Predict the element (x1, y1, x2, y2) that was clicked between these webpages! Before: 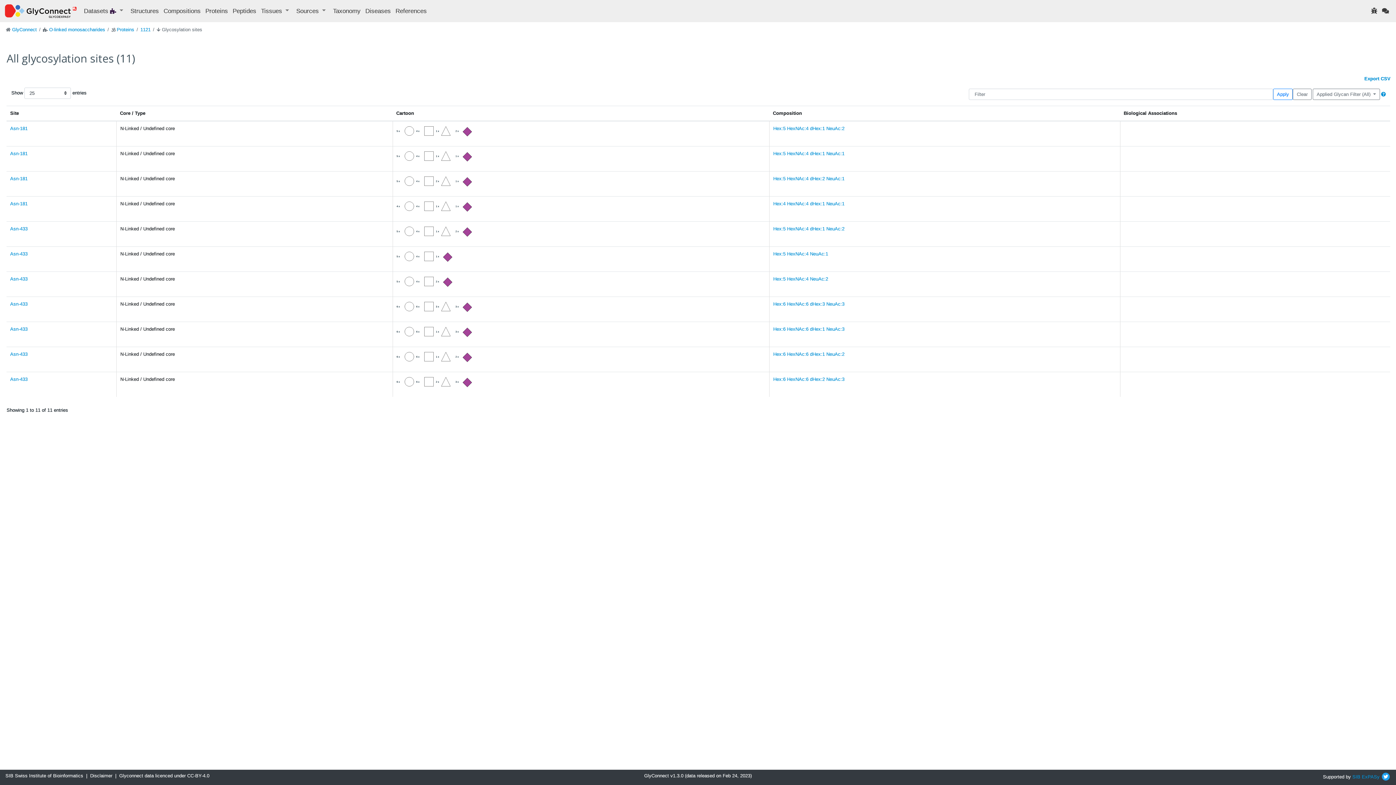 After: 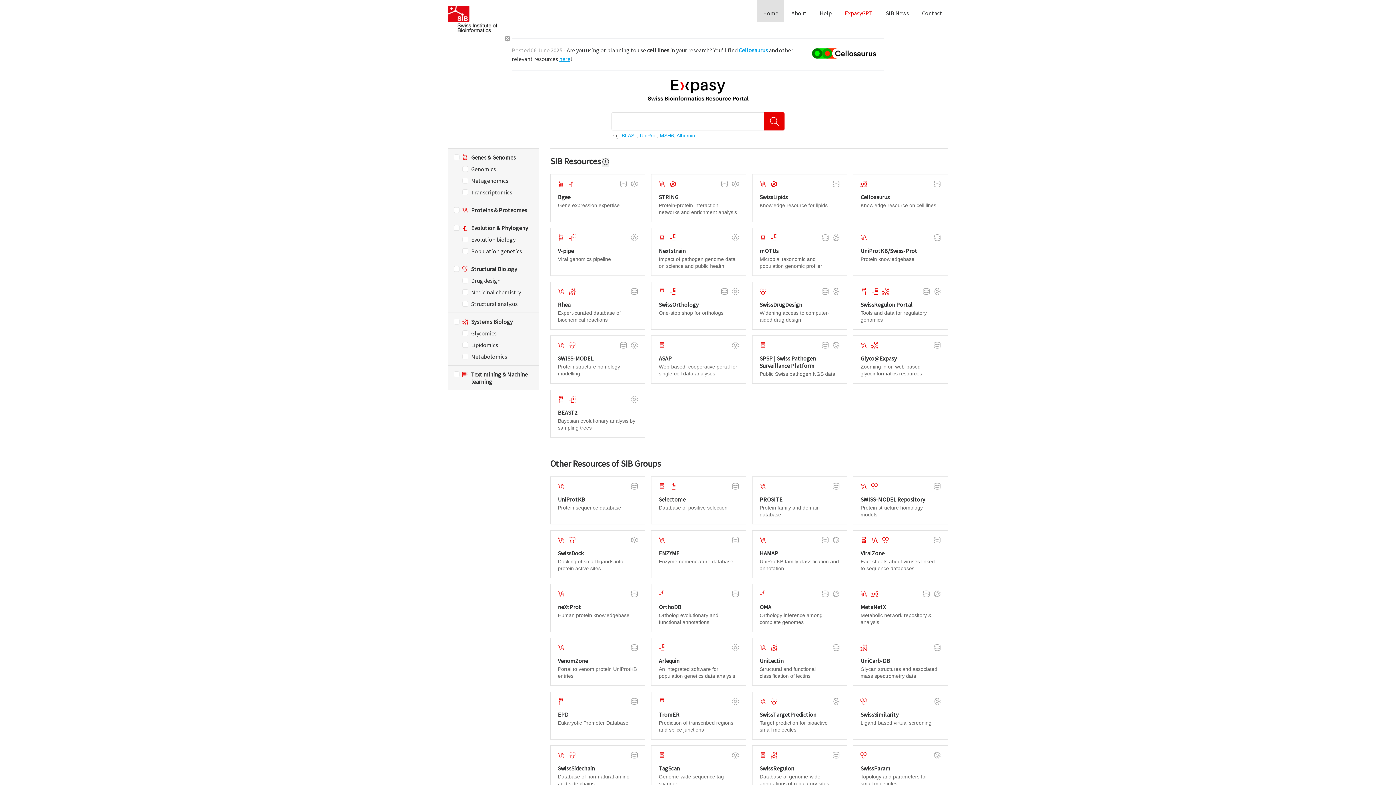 Action: bbox: (1362, 774, 1379, 780) label: ExPASy